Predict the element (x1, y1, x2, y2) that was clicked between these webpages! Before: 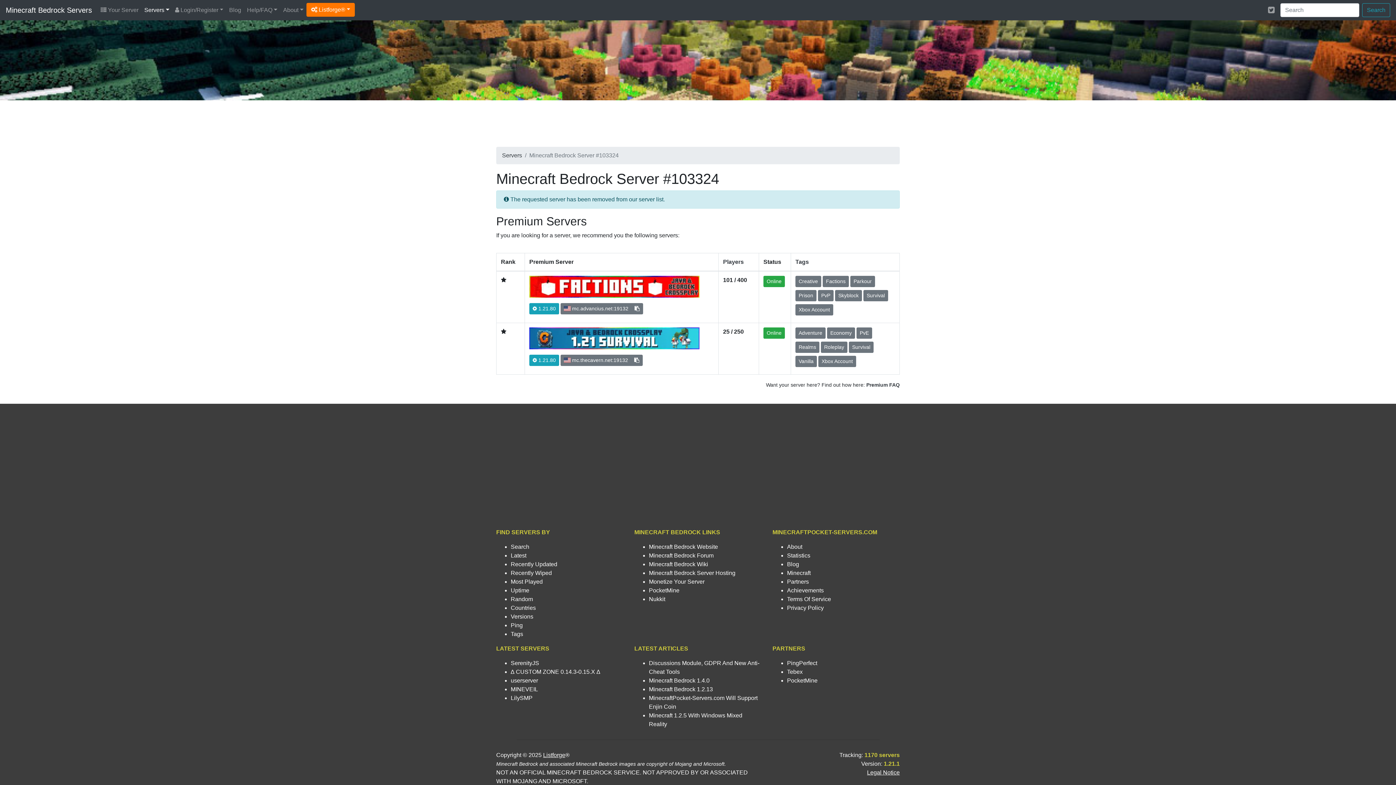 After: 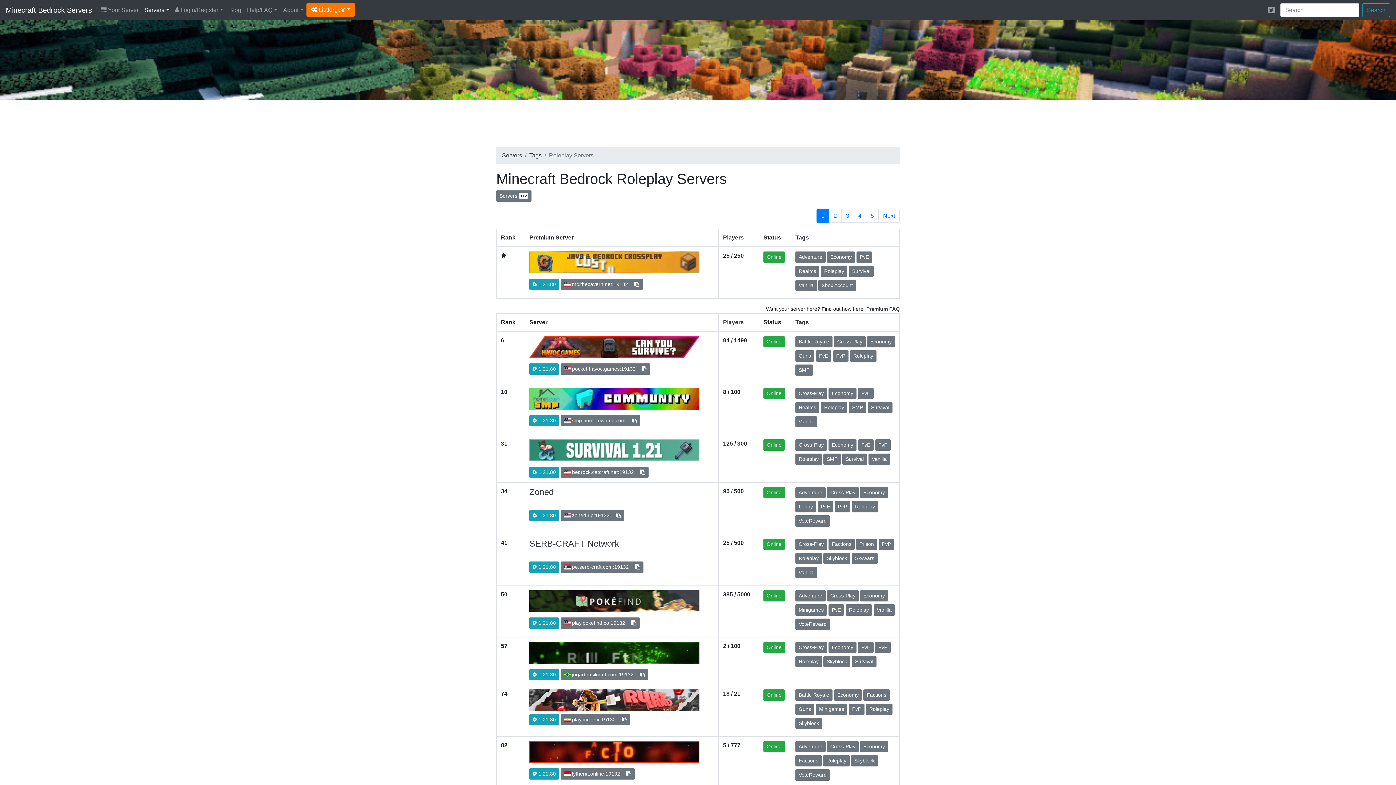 Action: label: Roleplay bbox: (821, 341, 847, 353)